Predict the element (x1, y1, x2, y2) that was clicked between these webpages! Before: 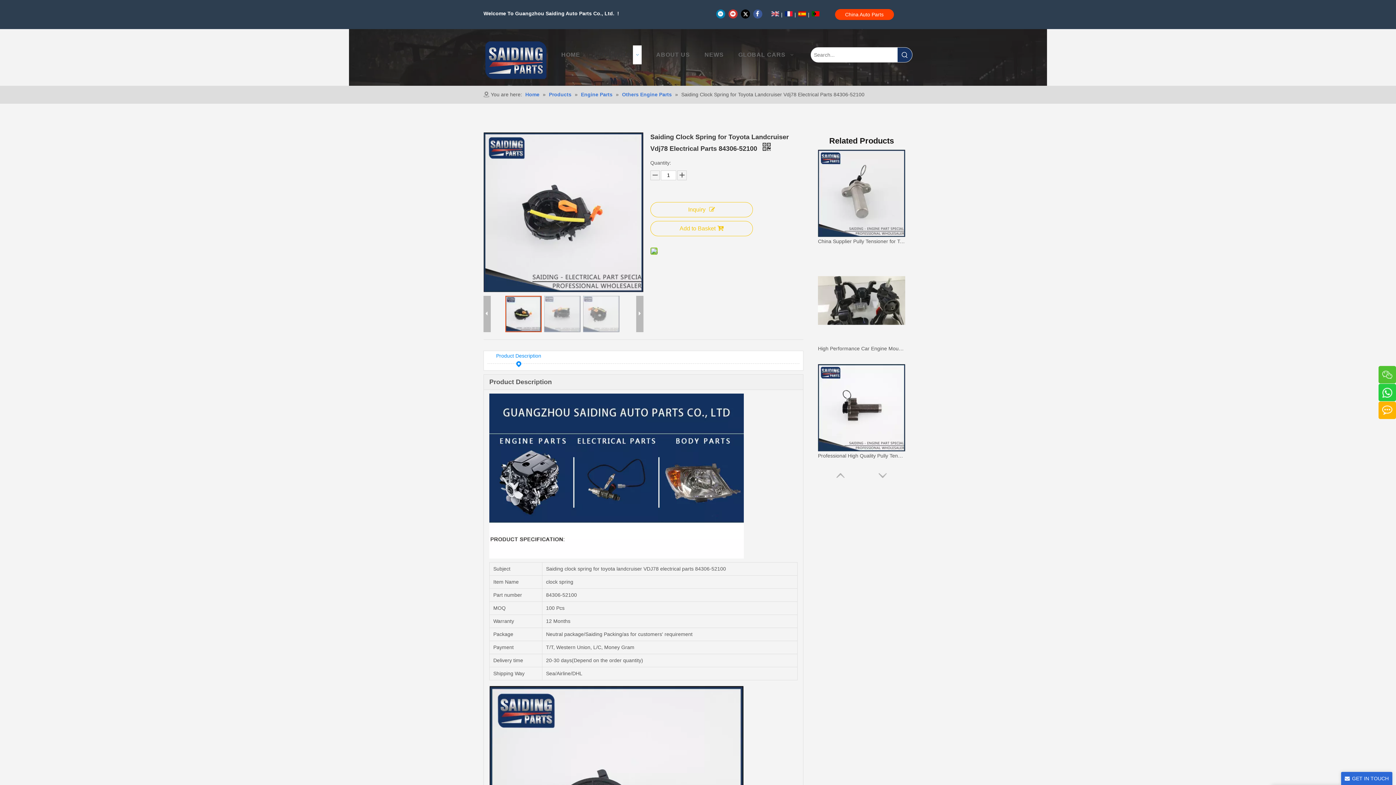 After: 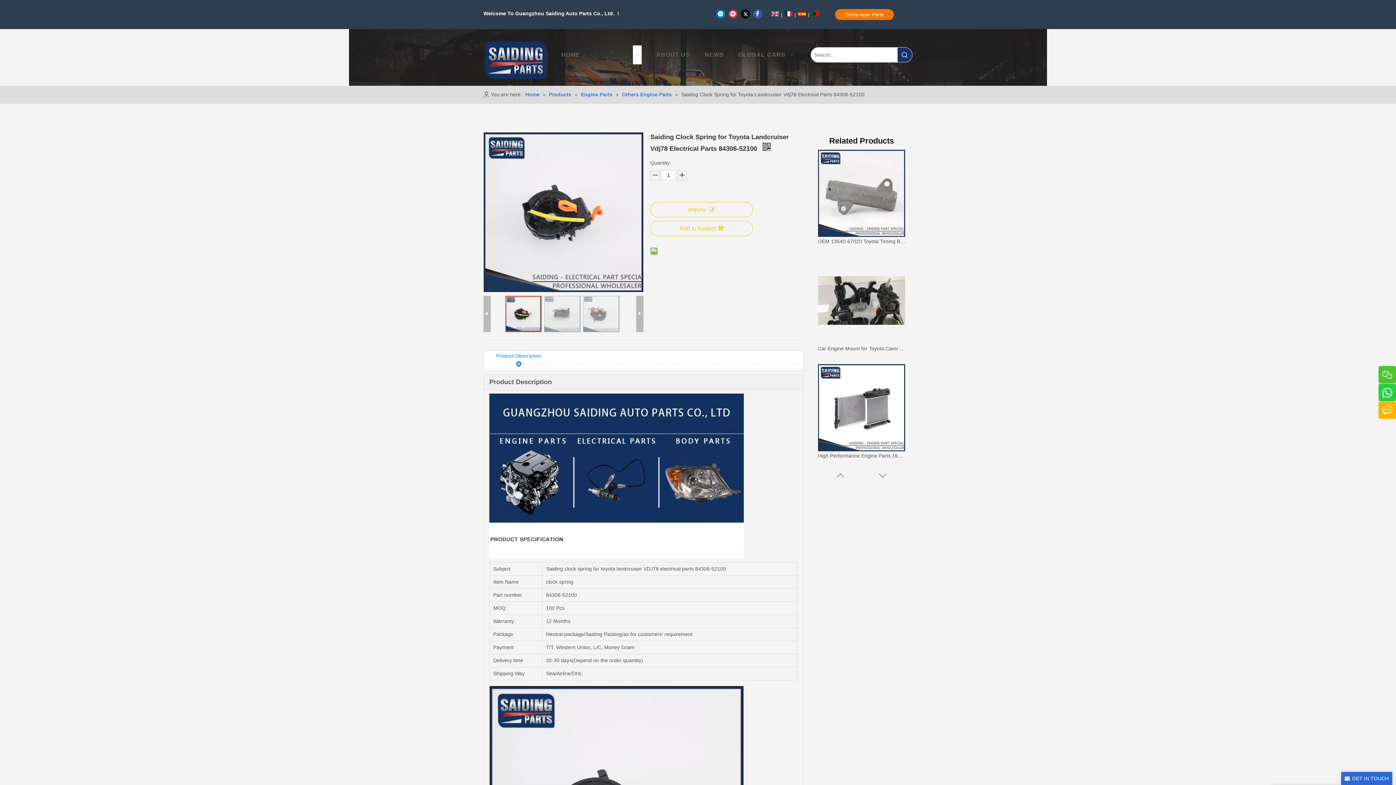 Action: label: China Auto Parts bbox: (835, 9, 894, 20)